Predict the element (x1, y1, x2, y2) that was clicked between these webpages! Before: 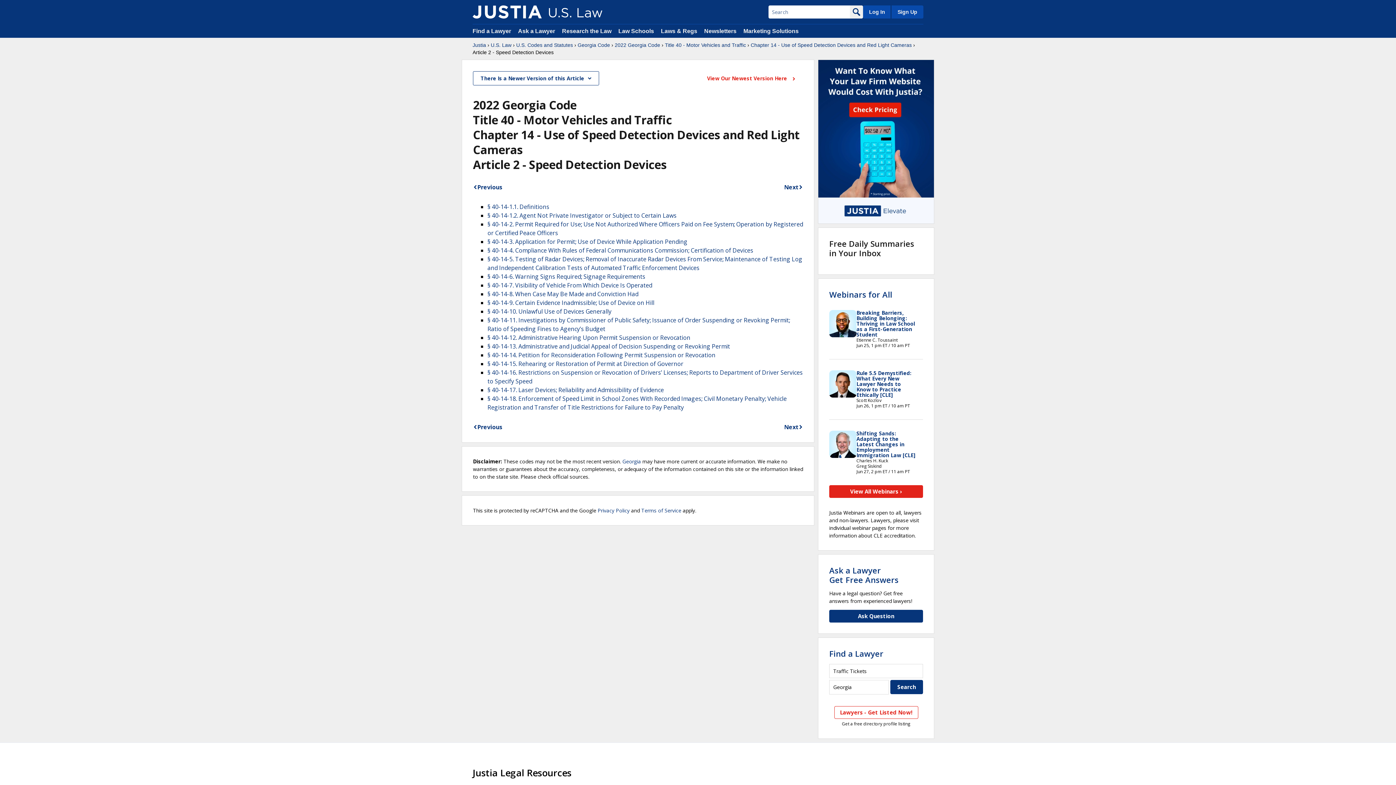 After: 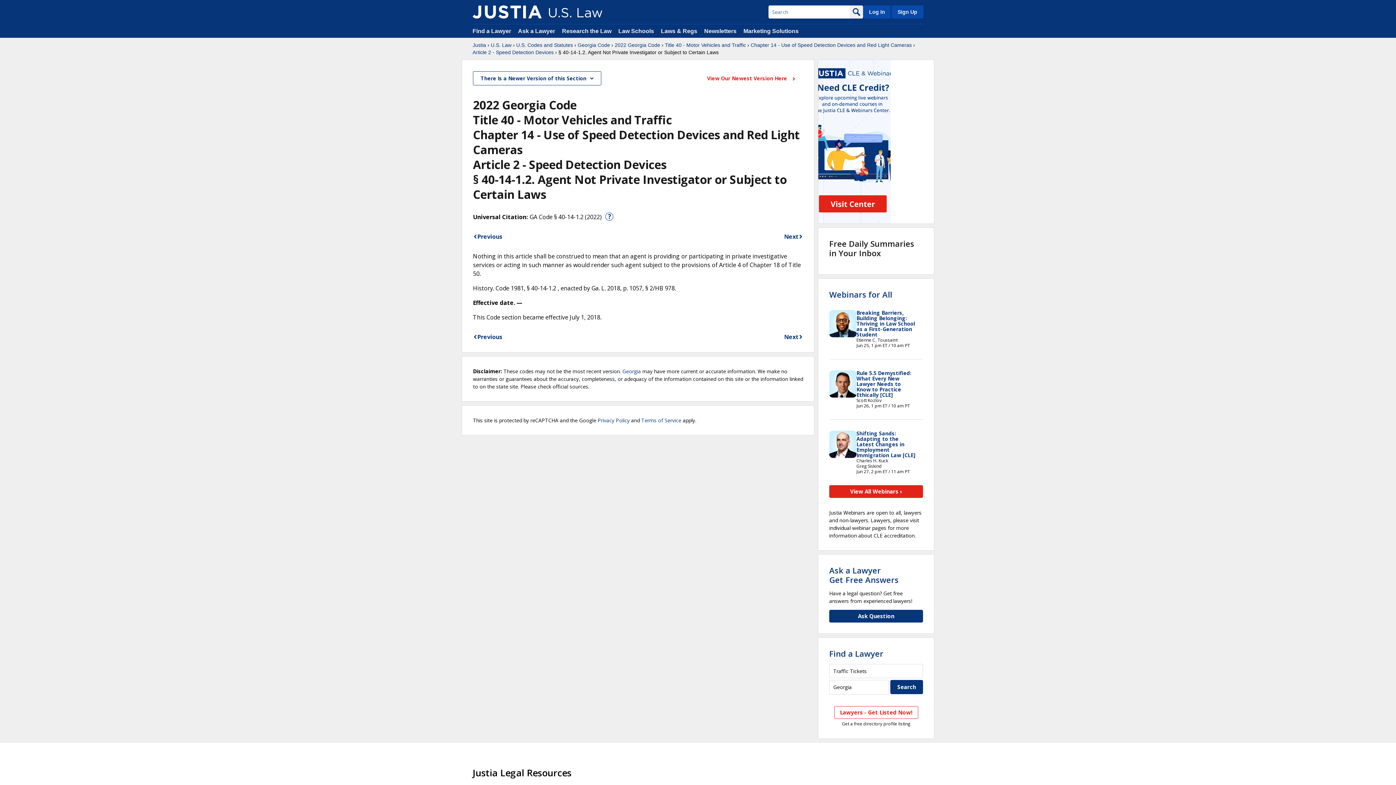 Action: bbox: (487, 211, 676, 219) label: § 40-14-1.2. Agent Not Private Investigator or Subject to Certain Laws